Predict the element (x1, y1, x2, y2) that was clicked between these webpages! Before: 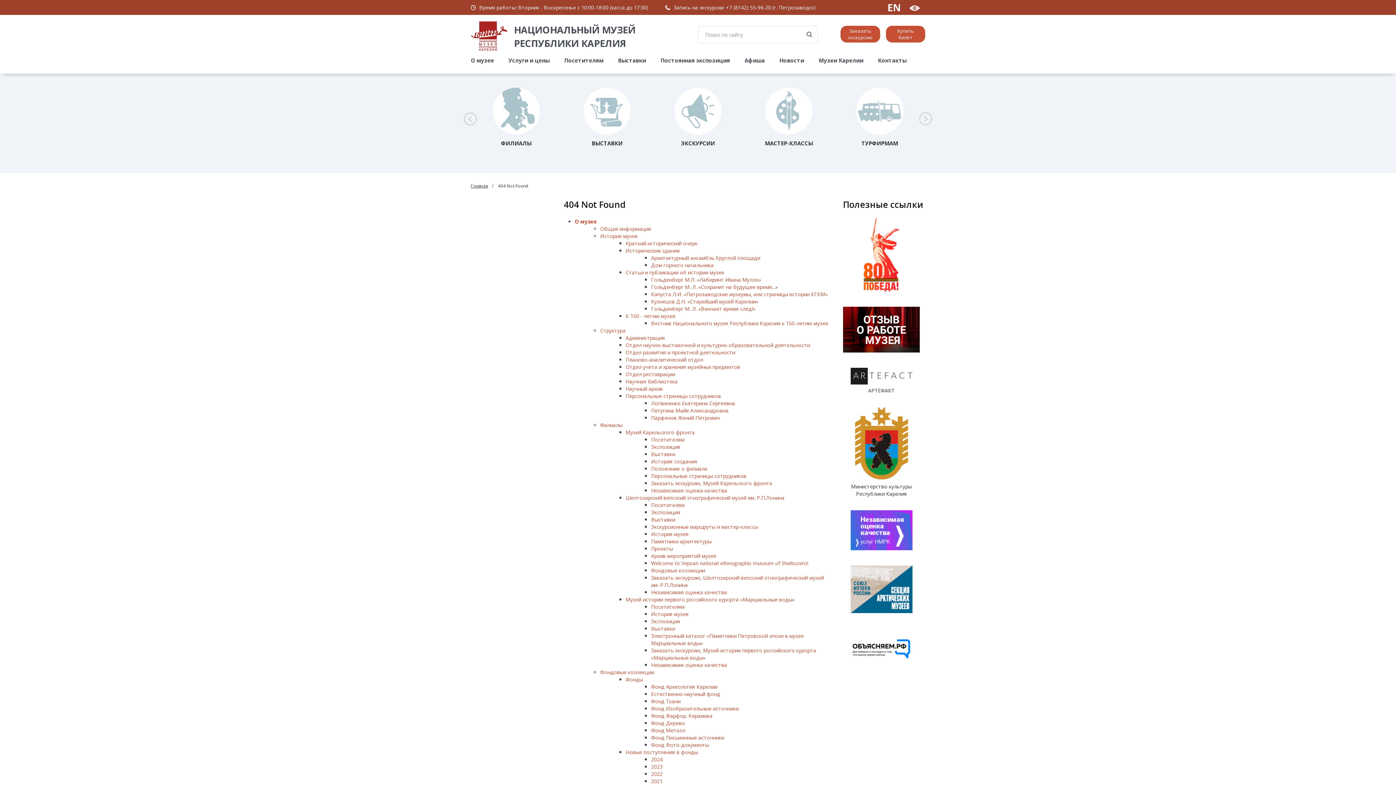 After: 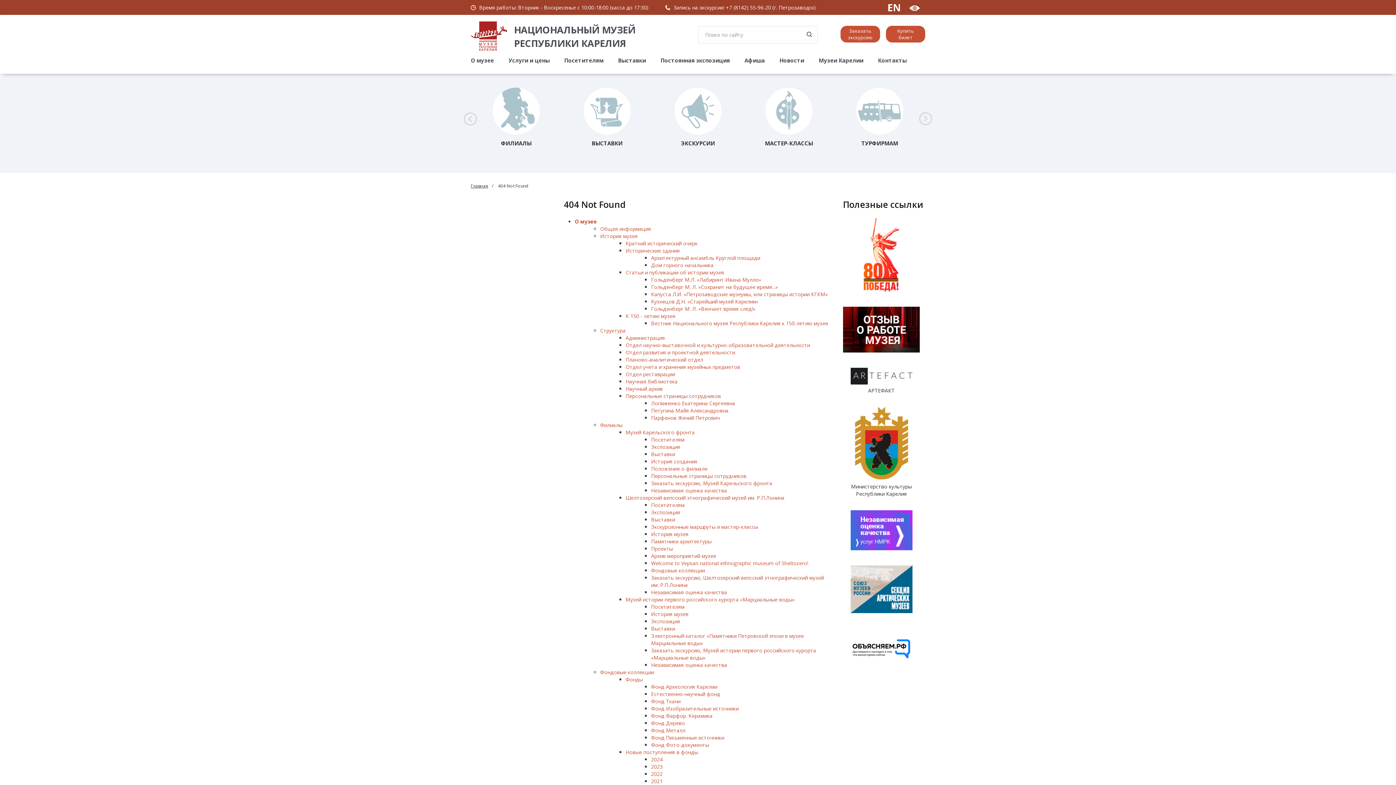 Action: bbox: (853, 84, 906, 137)